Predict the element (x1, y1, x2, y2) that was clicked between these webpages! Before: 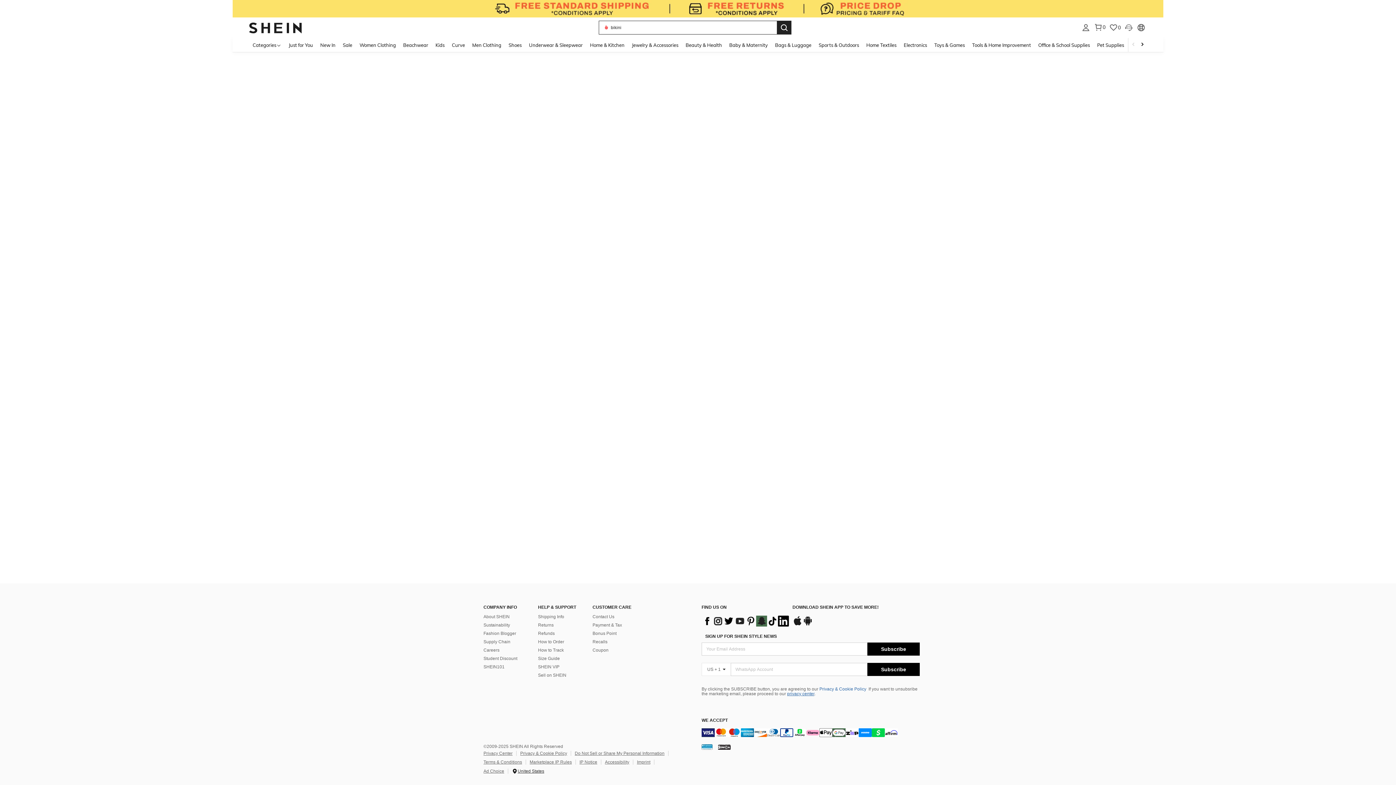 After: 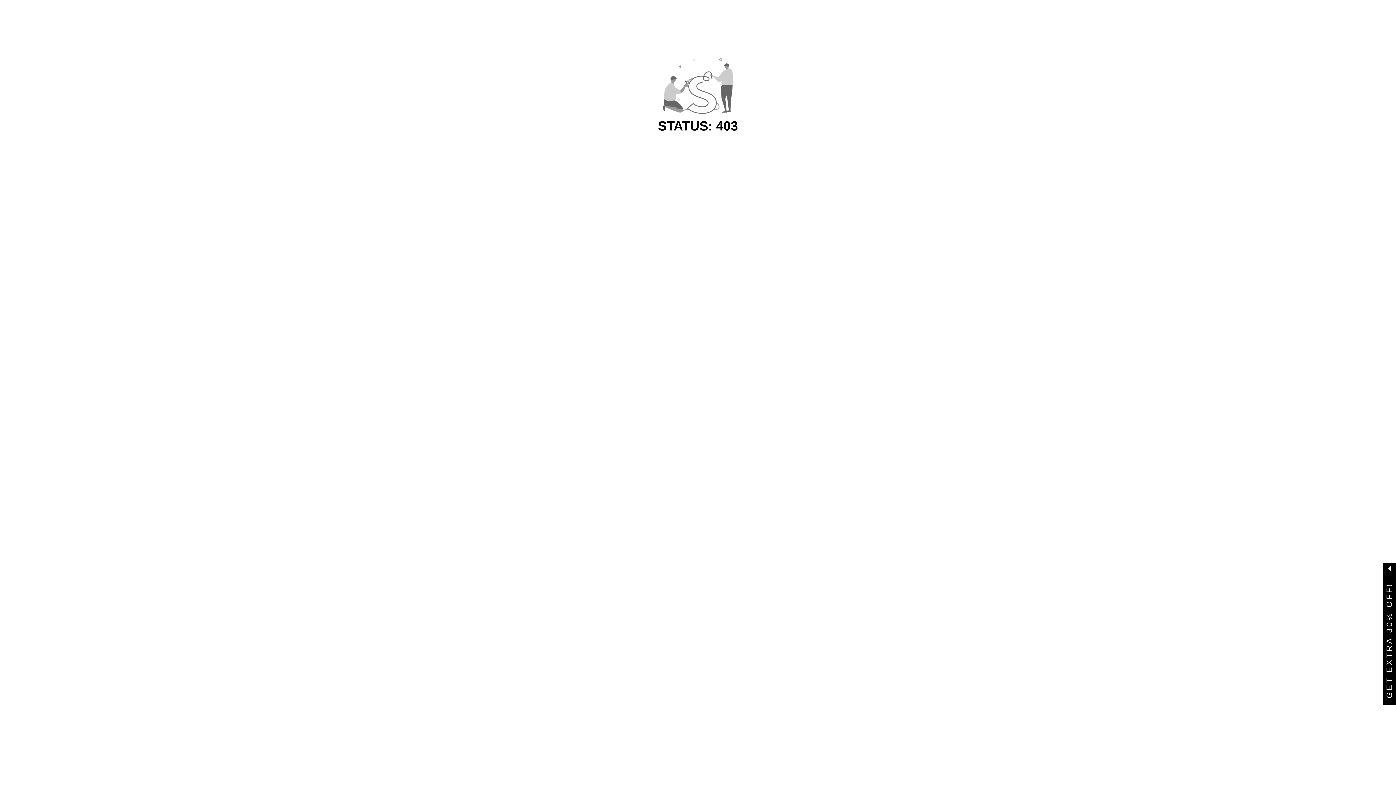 Action: label: Pet Supplies bbox: (1093, 37, 1128, 52)